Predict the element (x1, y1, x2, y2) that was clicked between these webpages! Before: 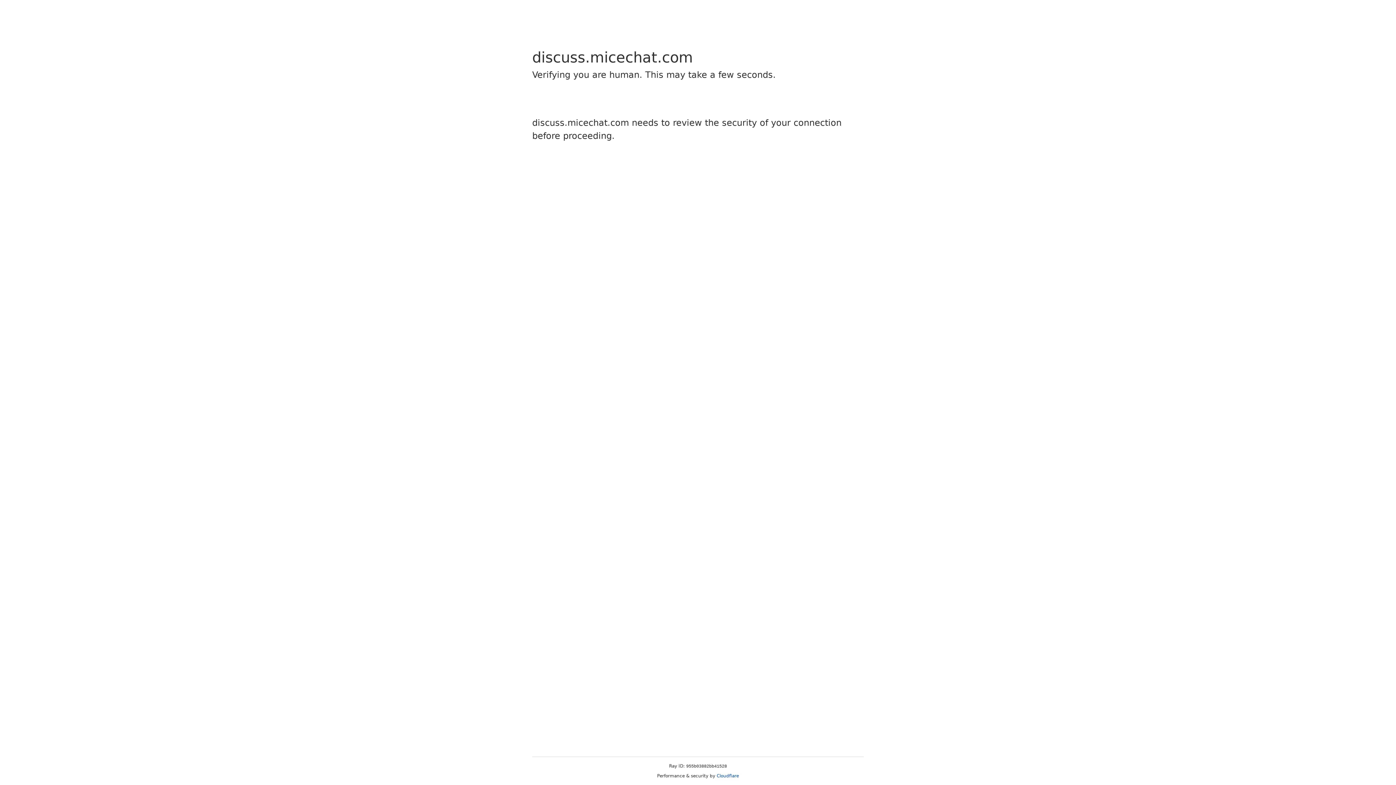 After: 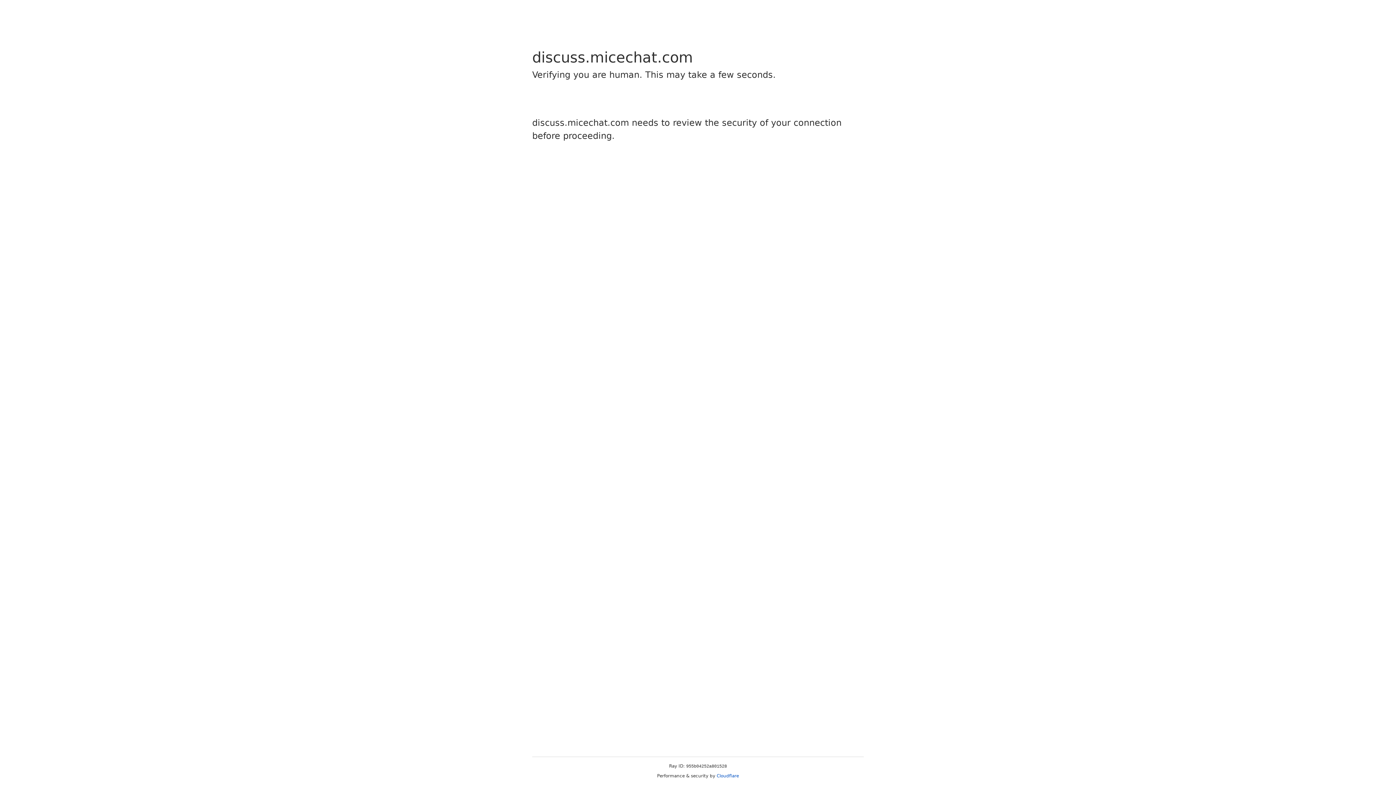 Action: label: Cloudflare bbox: (716, 773, 739, 778)